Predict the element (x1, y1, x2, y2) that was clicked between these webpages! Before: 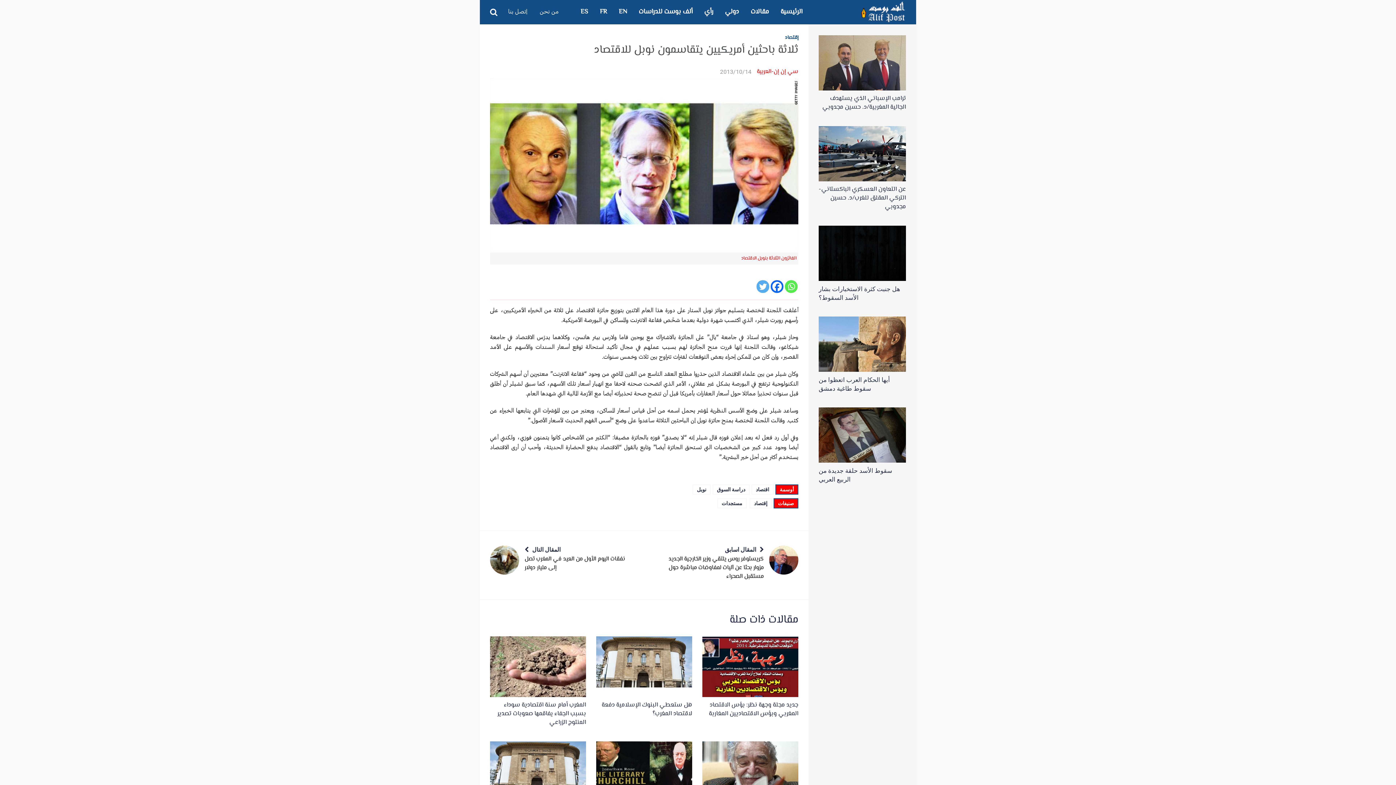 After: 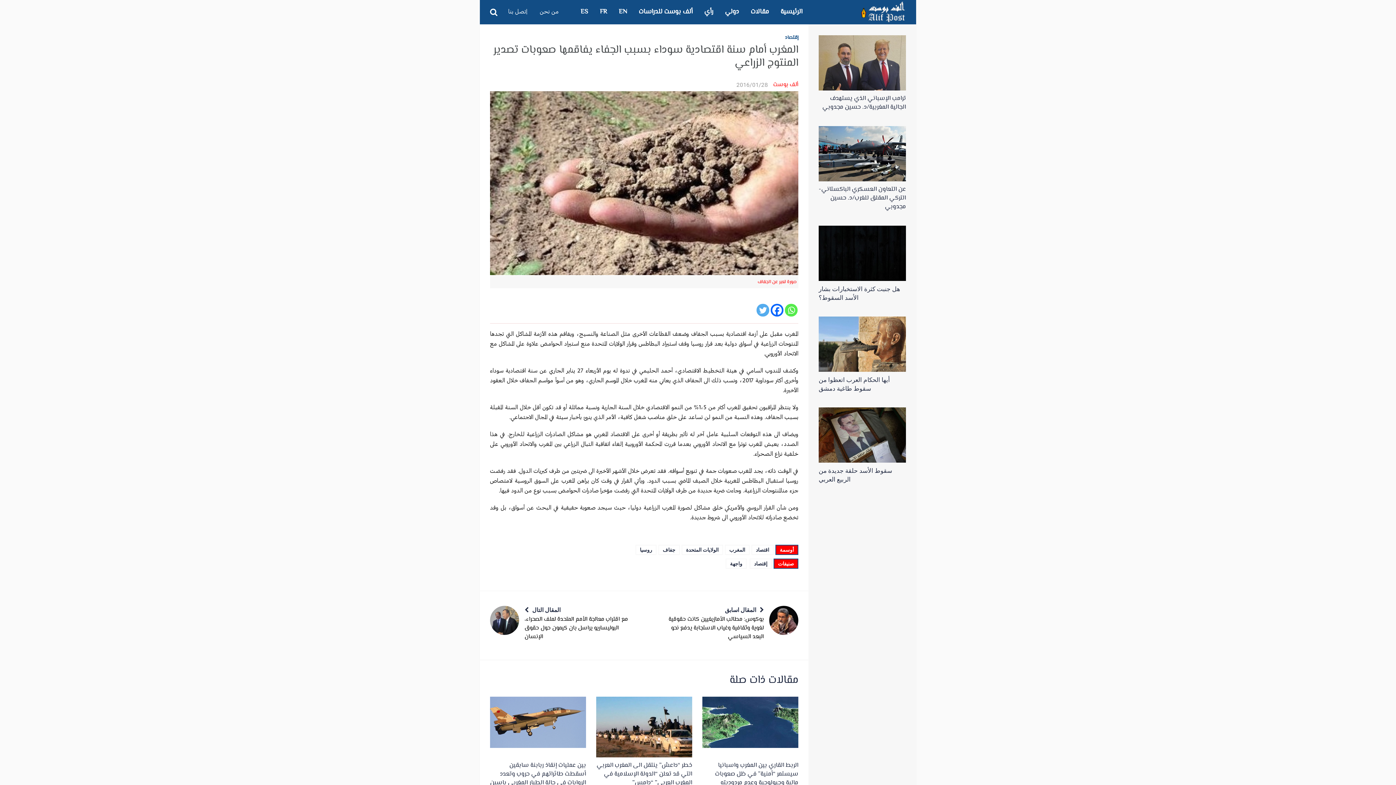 Action: label: المغرب أمام سنة اقتصادية سوداء بسبب الجفاء يفاقمها صعوبات تصدير المنتوج الزراعي bbox: (497, 700, 586, 727)